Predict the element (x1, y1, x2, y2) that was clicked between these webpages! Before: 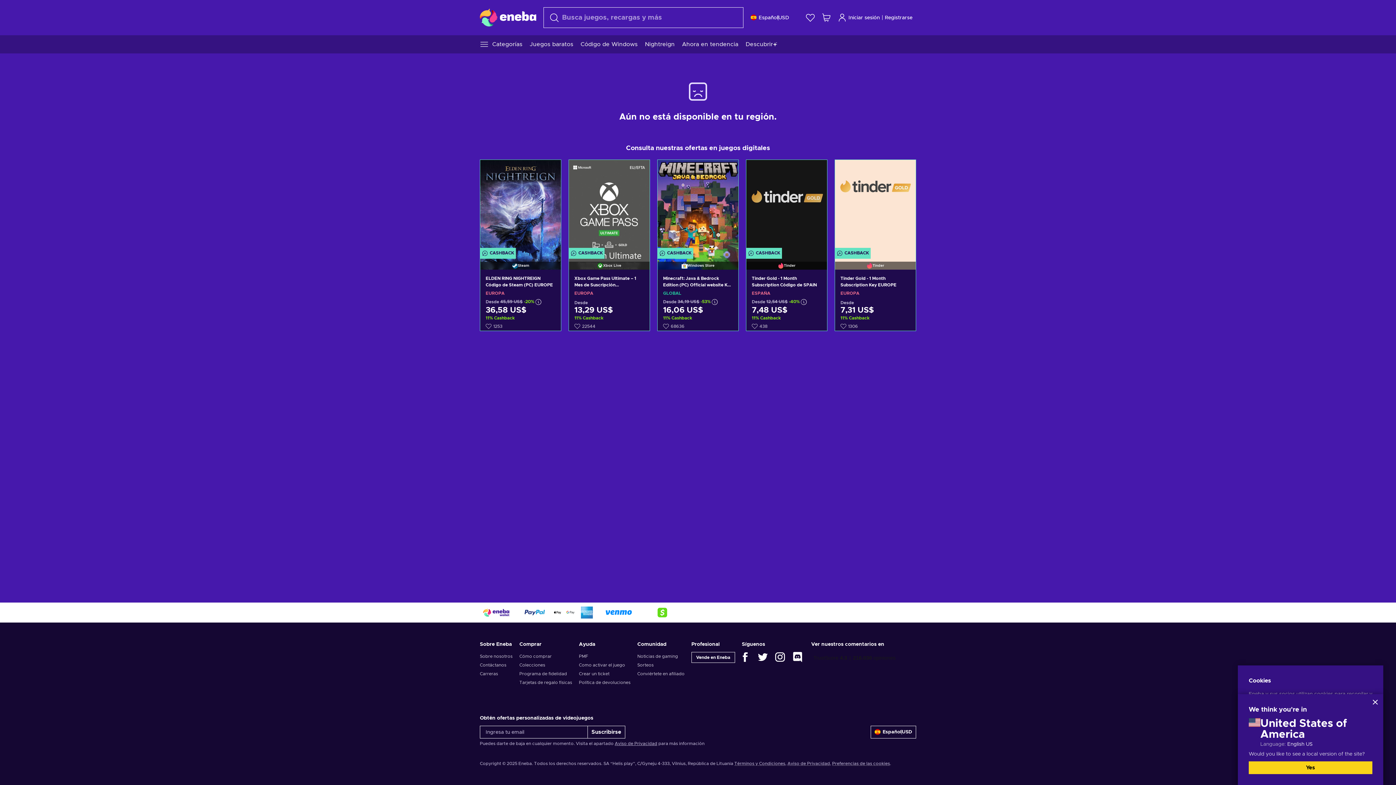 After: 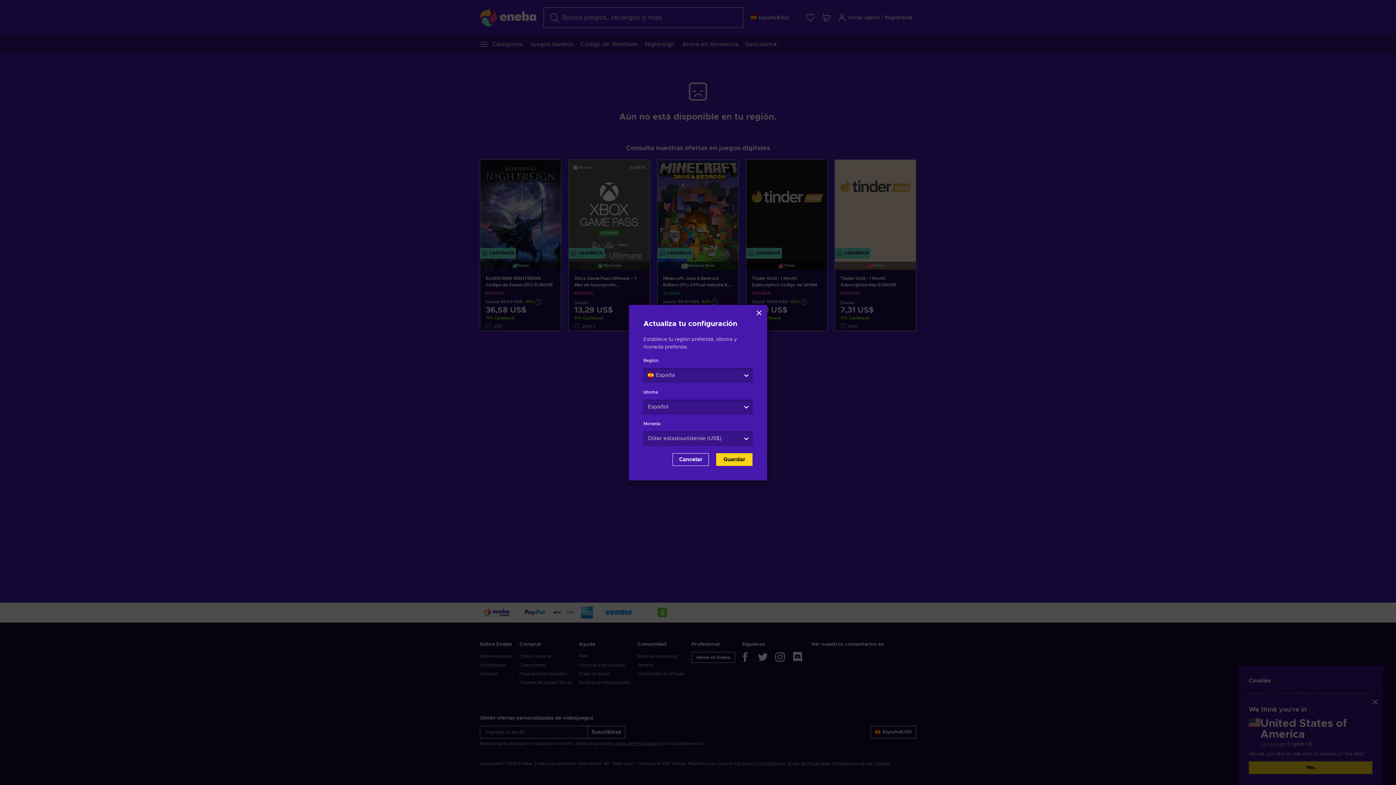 Action: bbox: (870, 726, 916, 738) label: Ajustes